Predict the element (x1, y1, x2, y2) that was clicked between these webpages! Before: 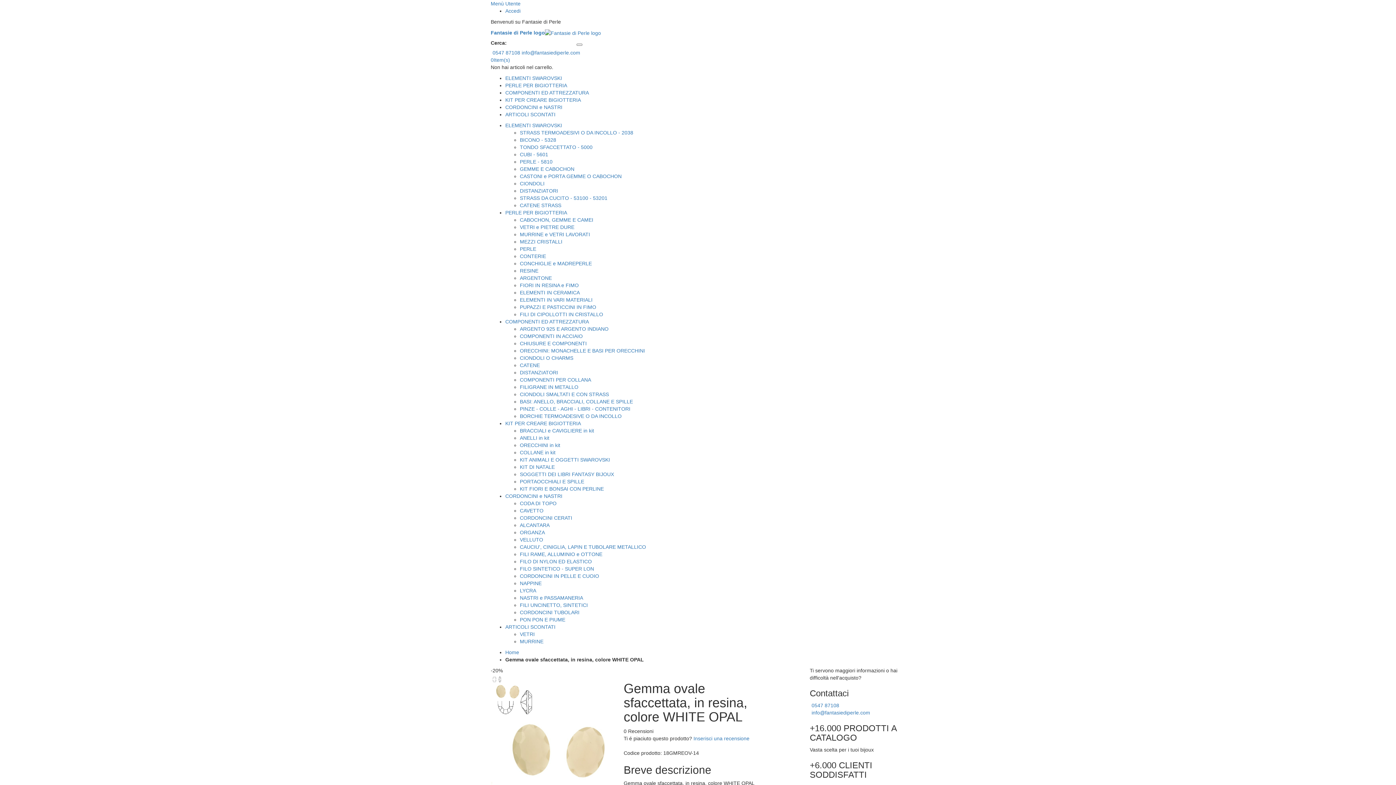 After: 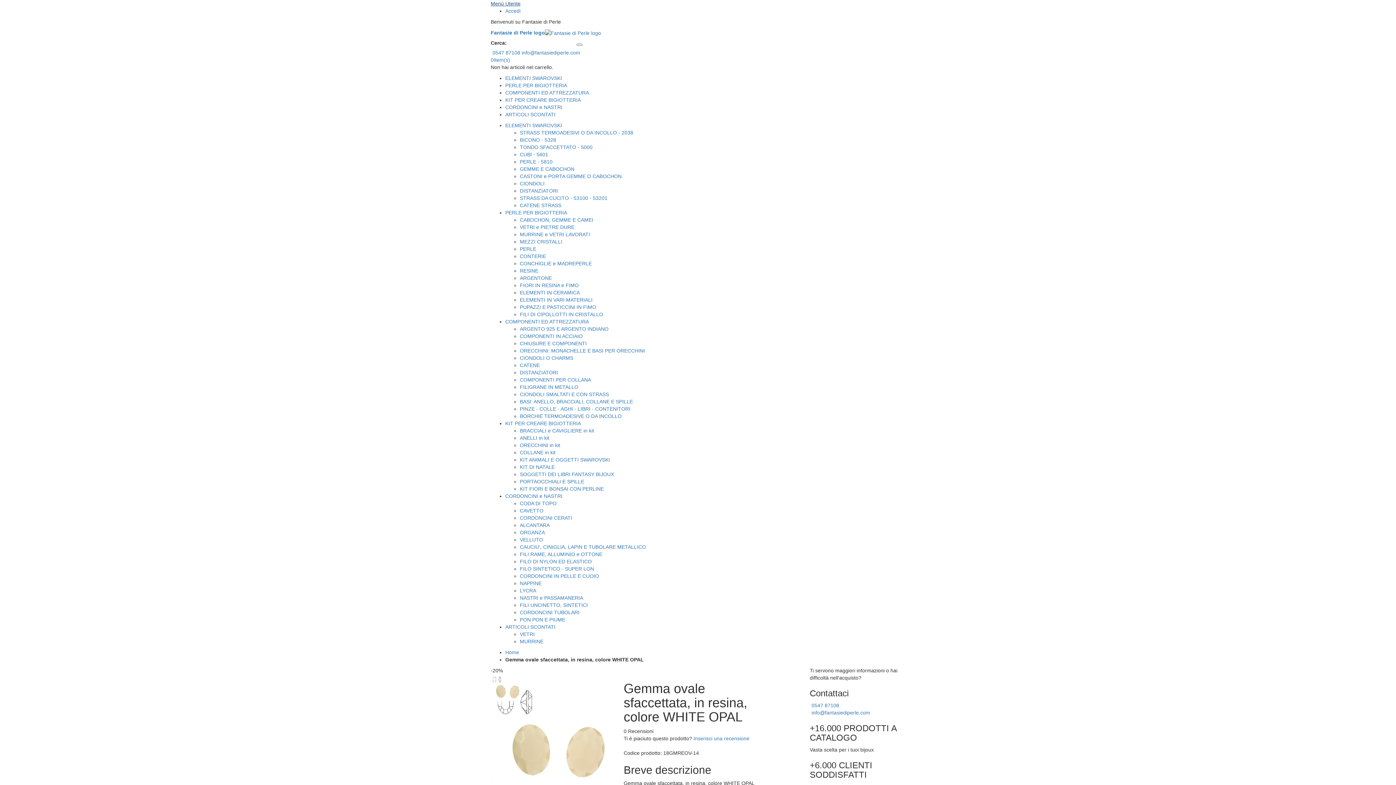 Action: label: Menù Utente bbox: (490, 0, 520, 6)